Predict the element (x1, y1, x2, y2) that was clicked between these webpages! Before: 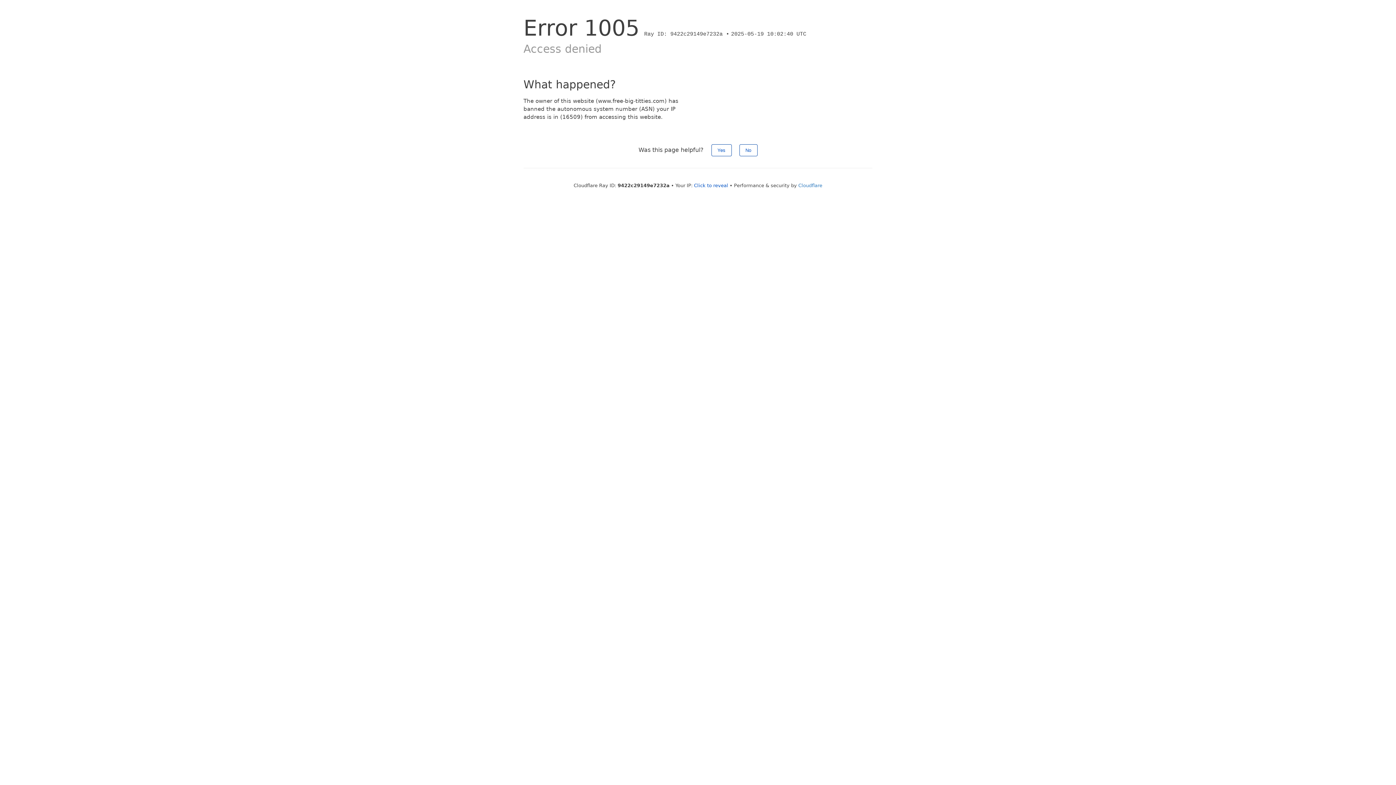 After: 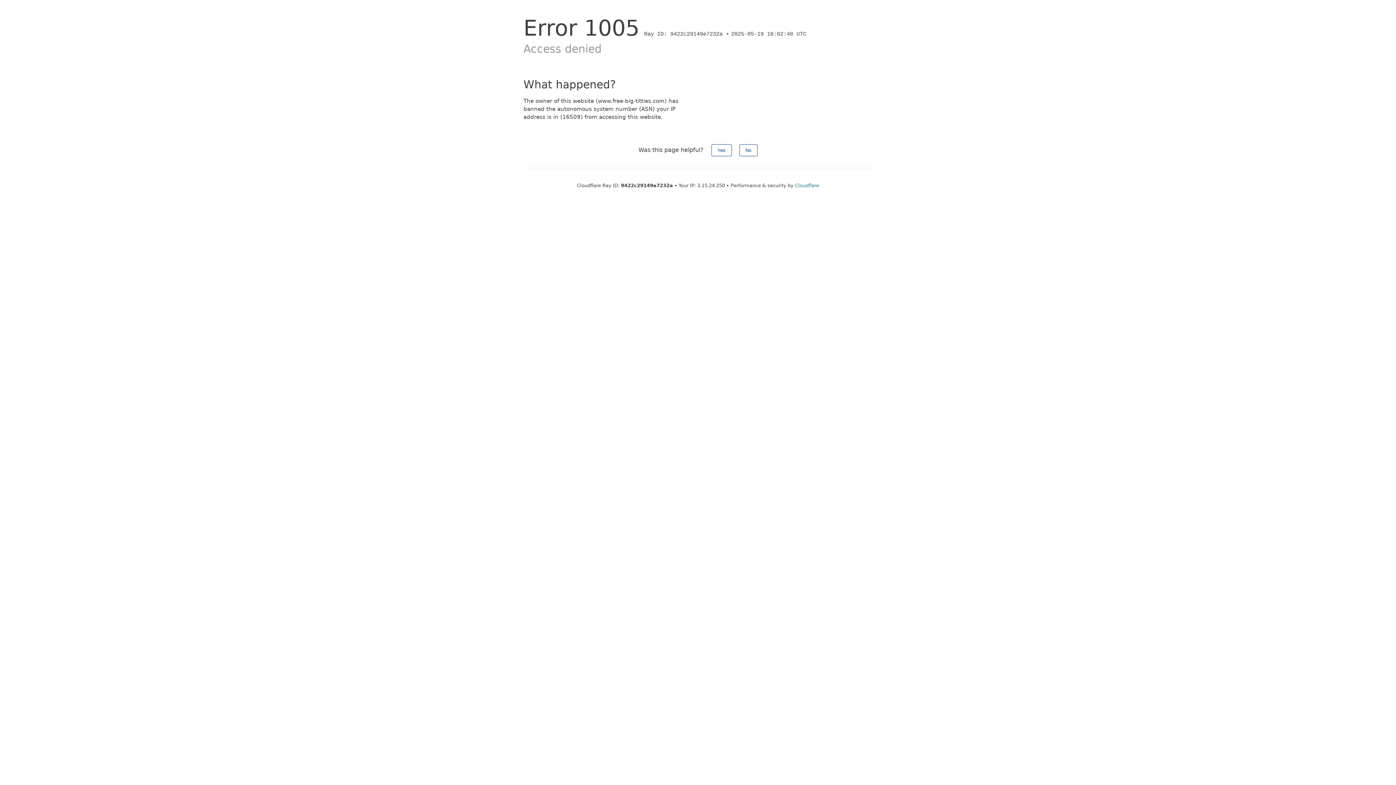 Action: bbox: (694, 182, 728, 188) label: Click to reveal